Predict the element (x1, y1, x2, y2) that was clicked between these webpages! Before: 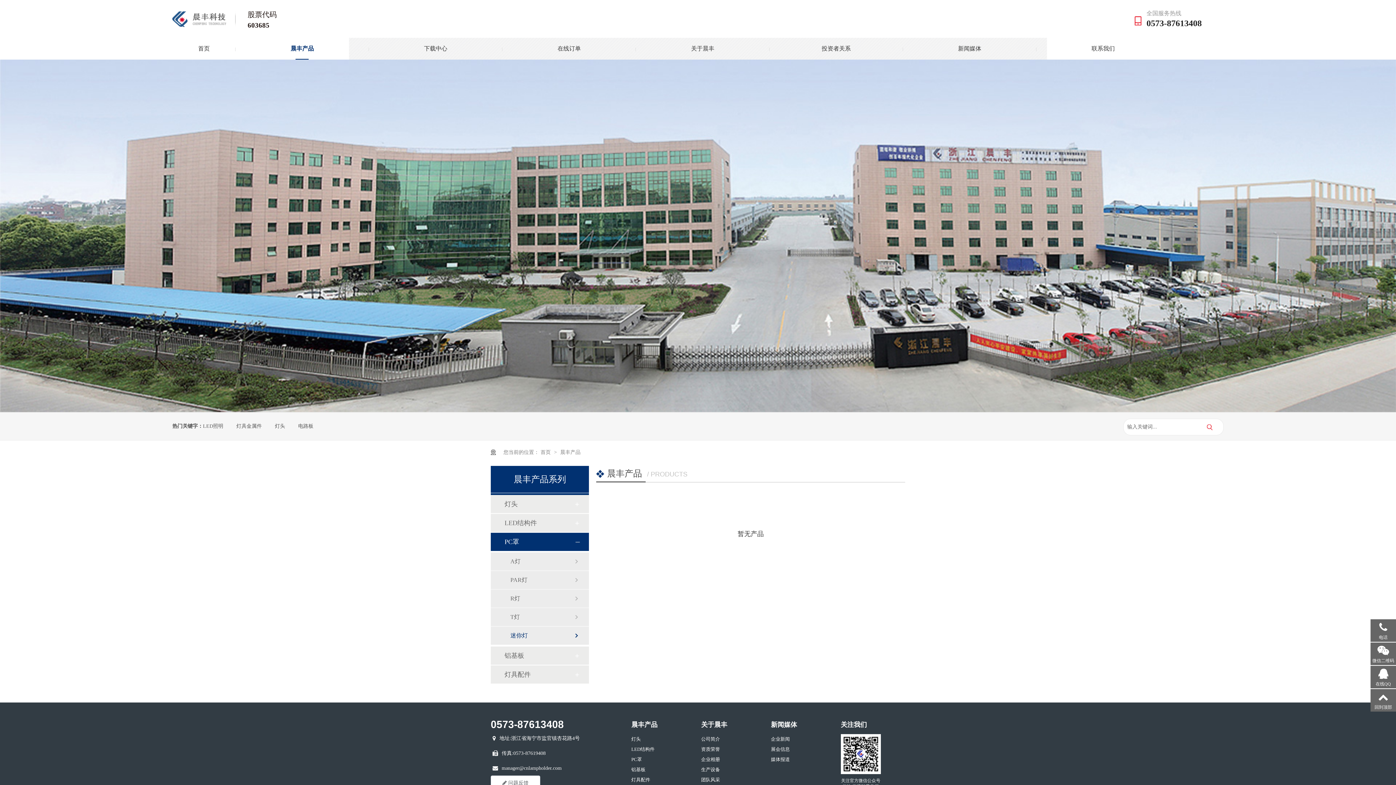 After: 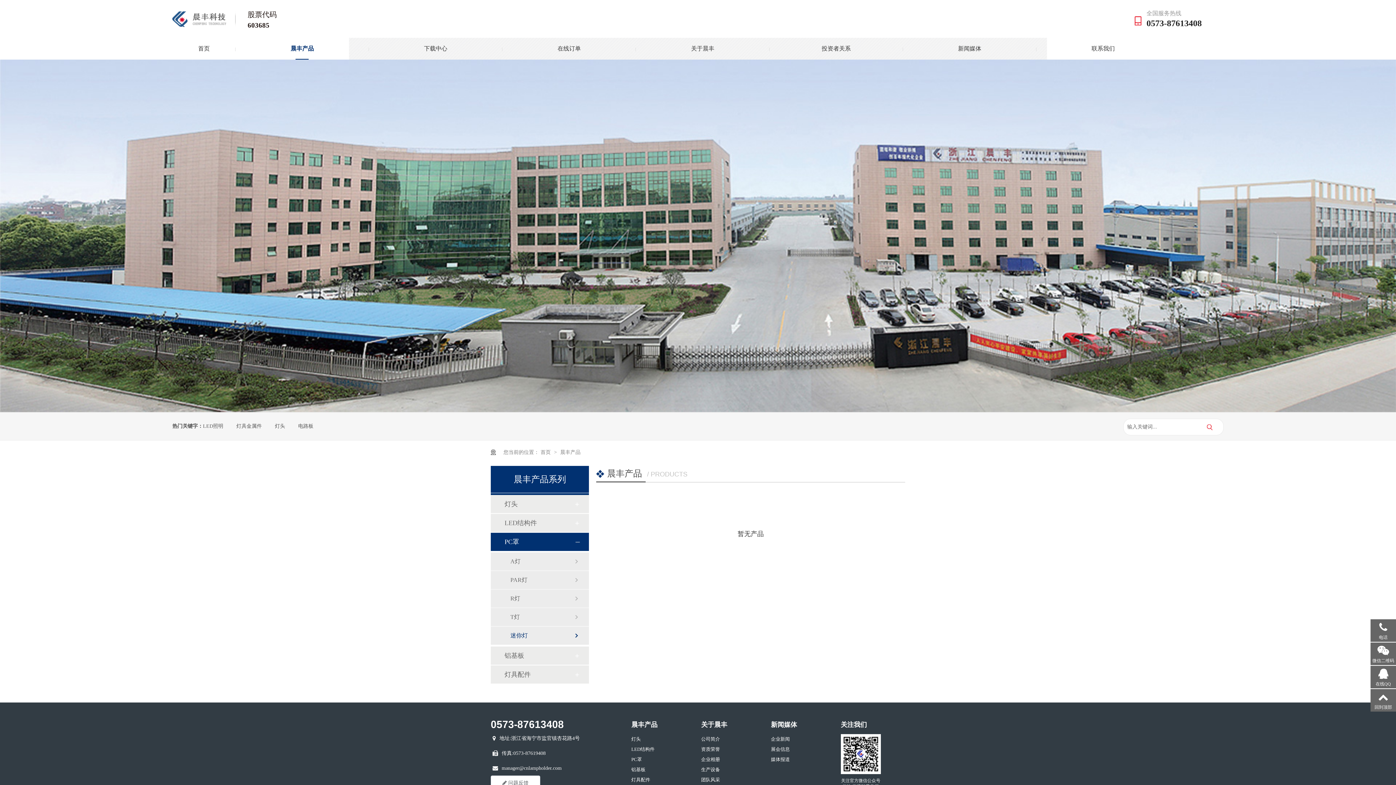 Action: label: LED照明 bbox: (202, 412, 223, 440)